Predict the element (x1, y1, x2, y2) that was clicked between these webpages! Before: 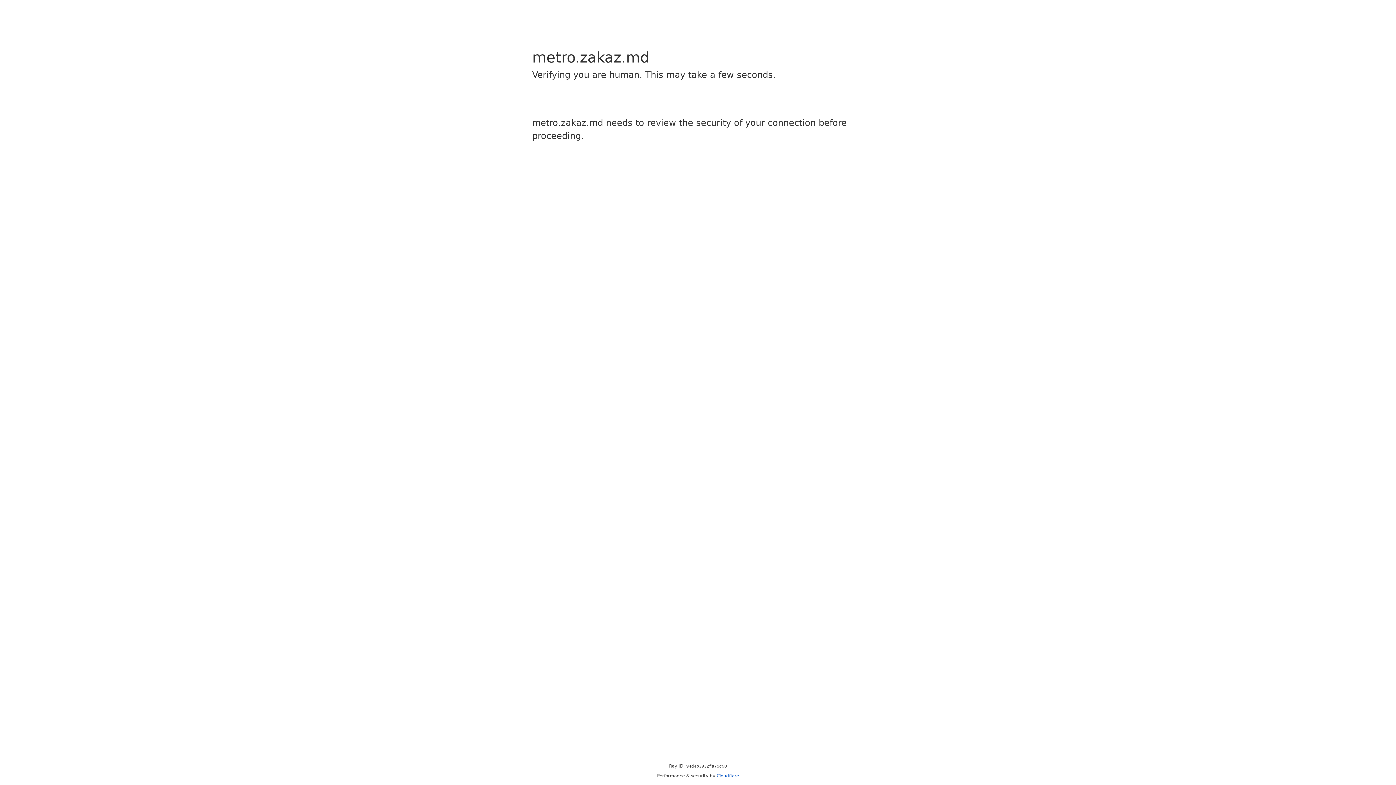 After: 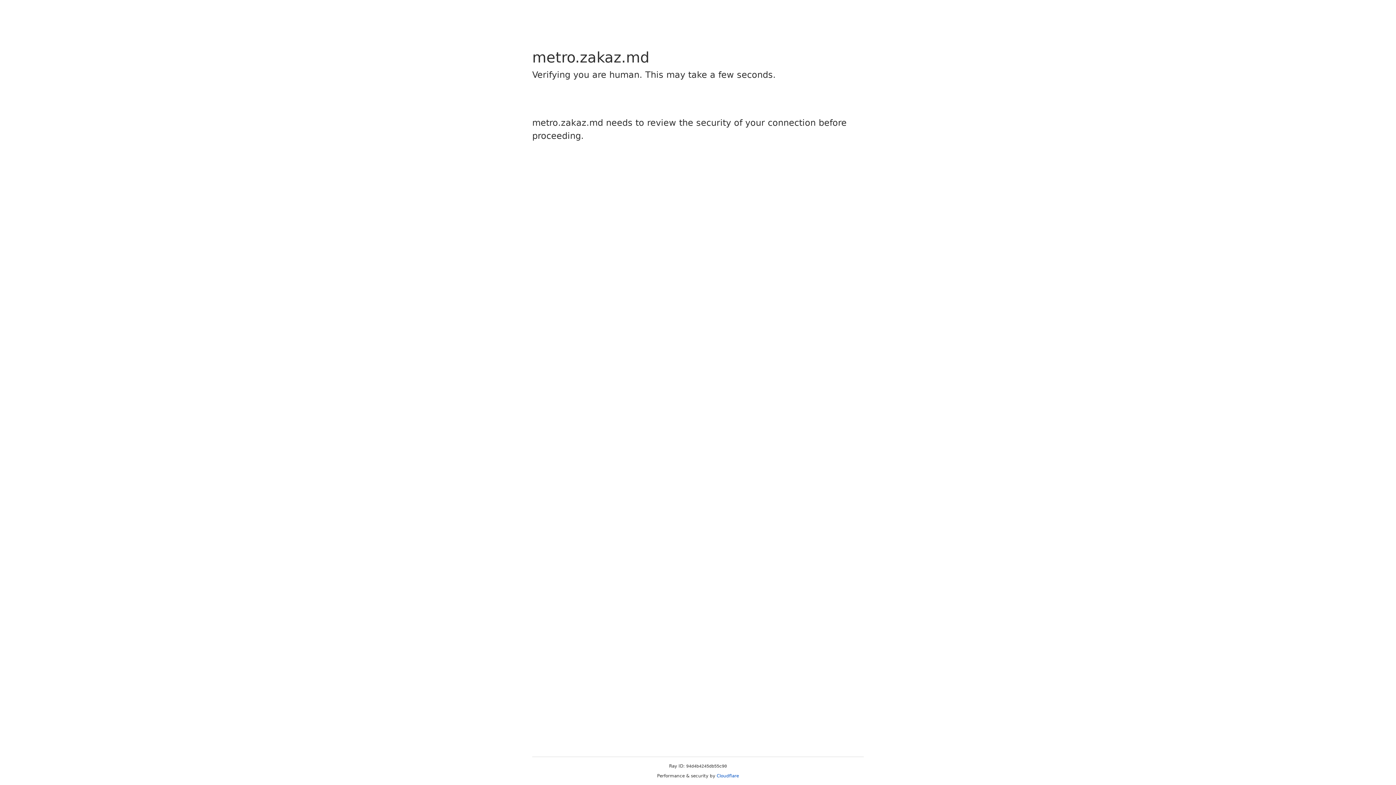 Action: label: Cloudflare bbox: (716, 773, 739, 778)